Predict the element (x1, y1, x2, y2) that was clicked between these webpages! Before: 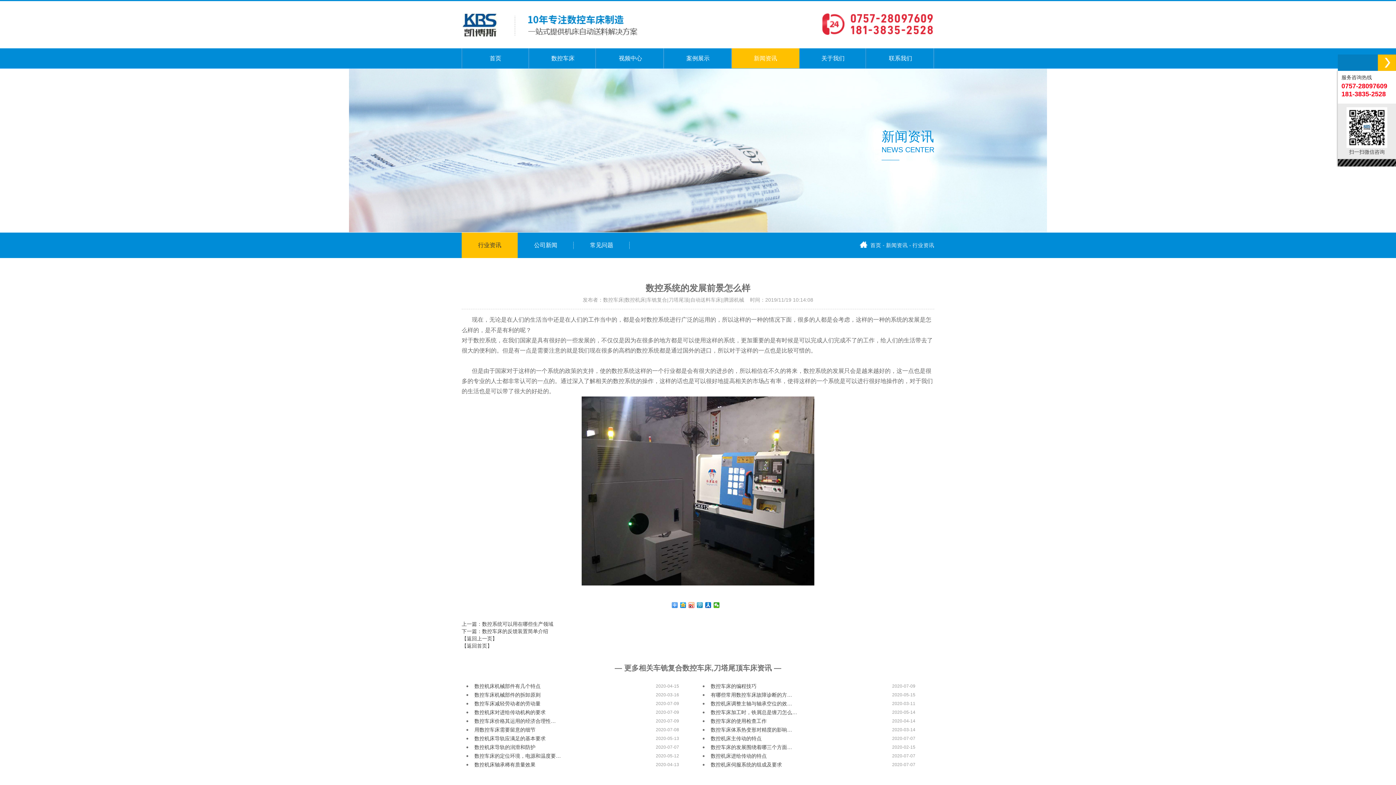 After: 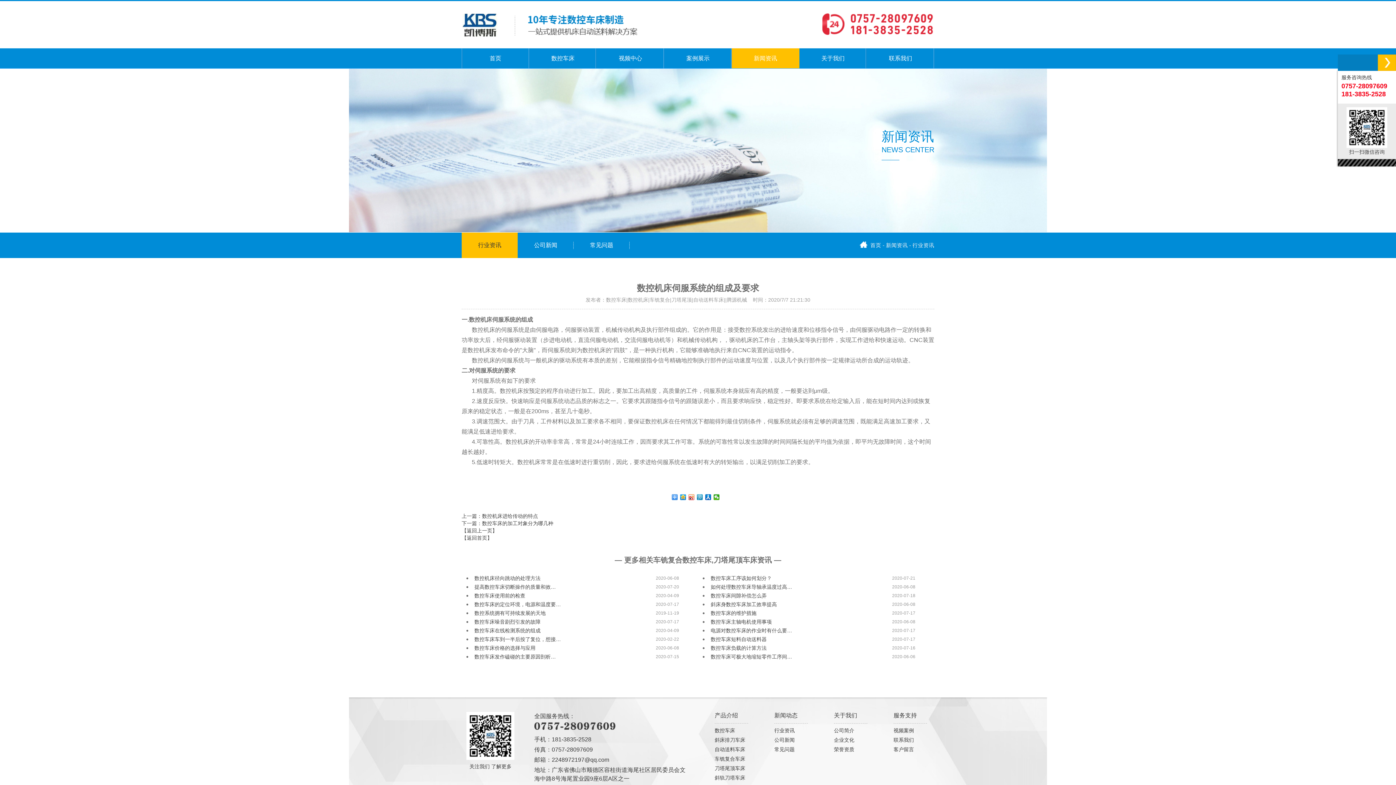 Action: bbox: (710, 762, 782, 768) label: 数控机床伺服系统的组成及要求